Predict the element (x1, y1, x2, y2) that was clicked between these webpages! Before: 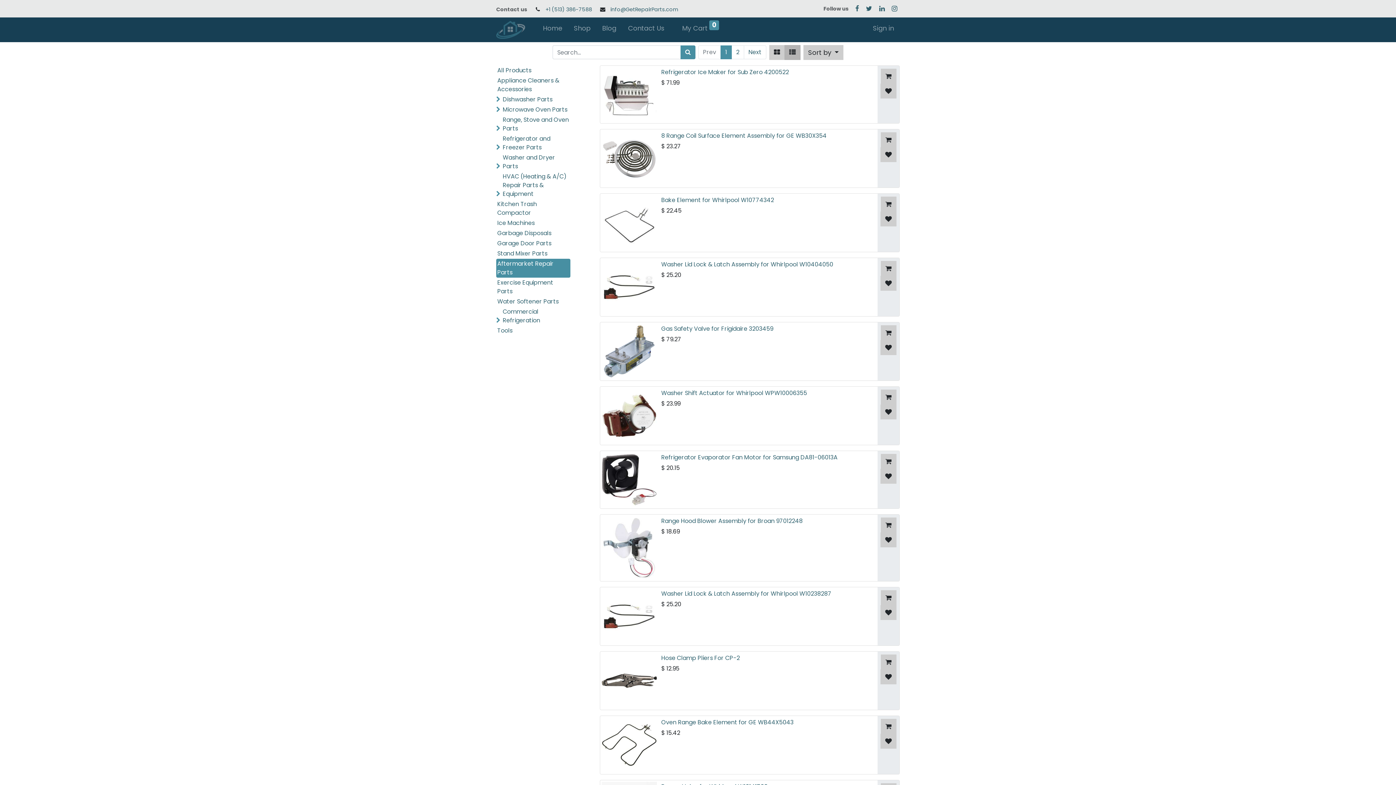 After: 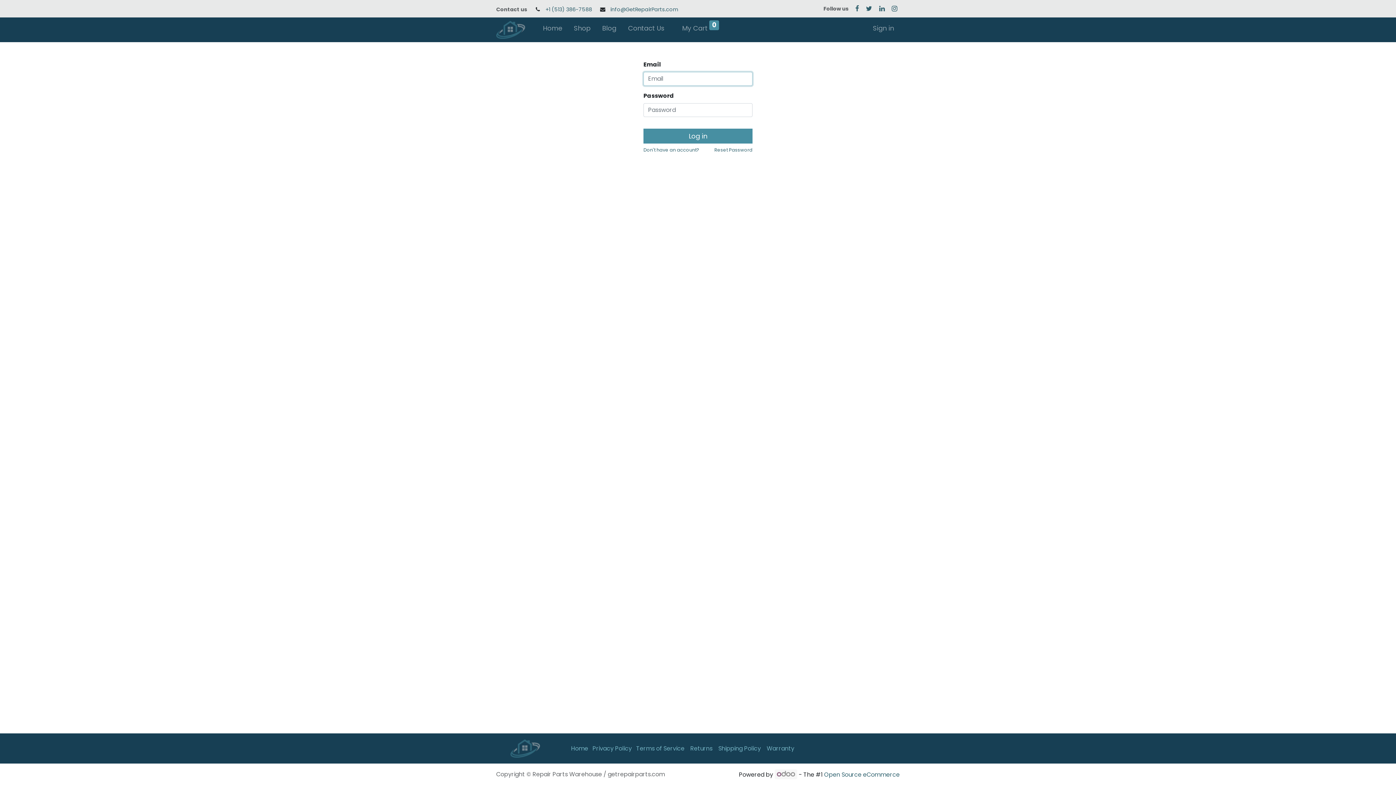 Action: label: Sign in bbox: (873, 17, 894, 41)